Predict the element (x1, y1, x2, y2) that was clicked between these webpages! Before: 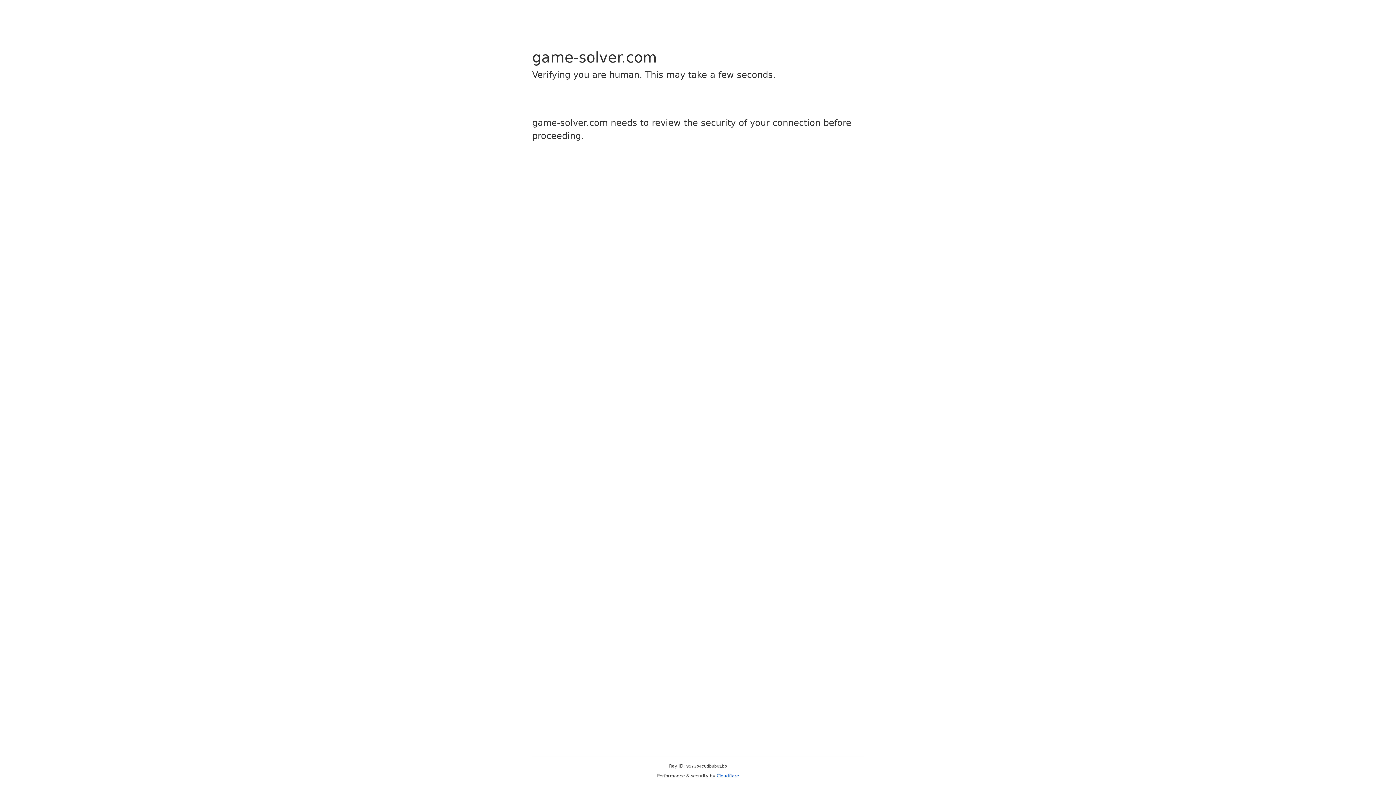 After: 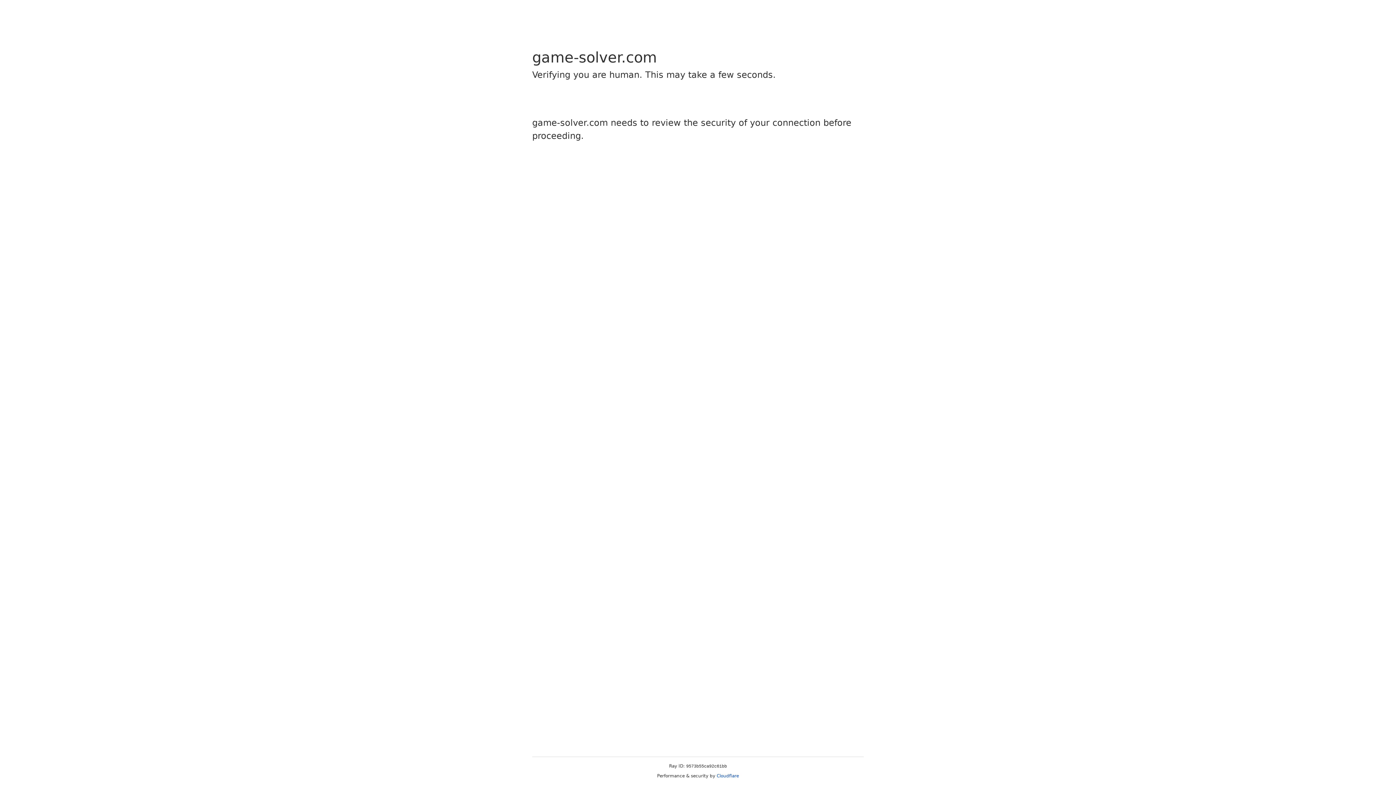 Action: label: Cloudflare bbox: (716, 773, 739, 778)